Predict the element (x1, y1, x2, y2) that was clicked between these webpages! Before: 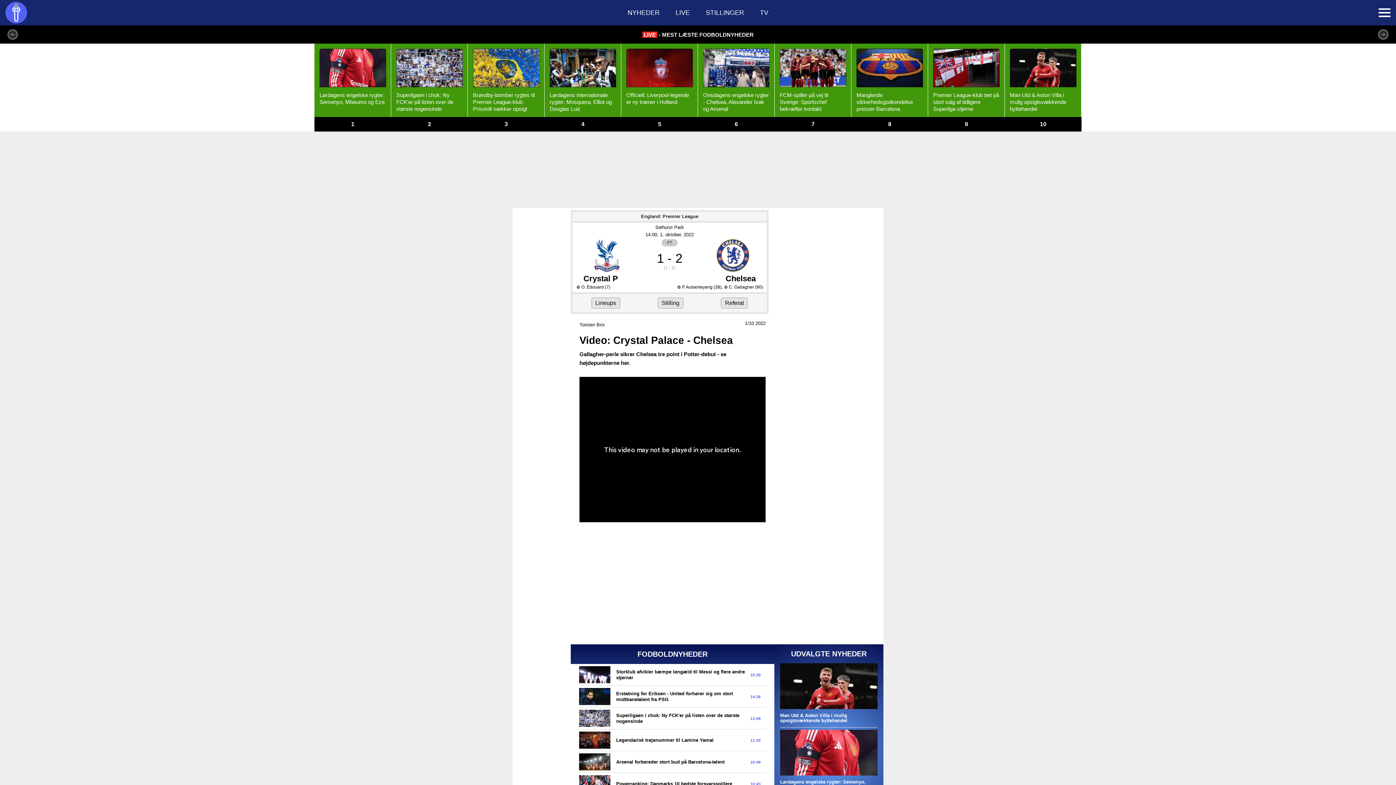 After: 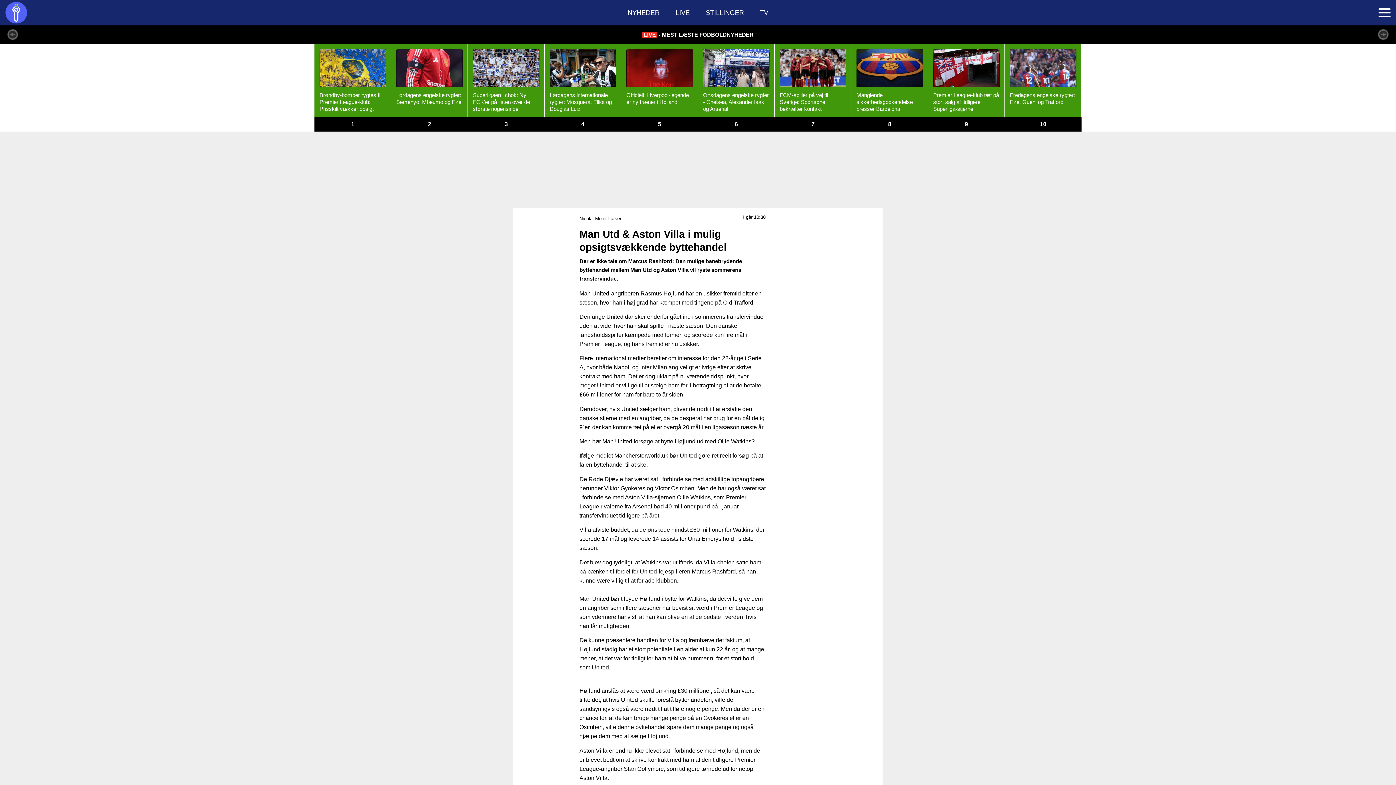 Action: bbox: (1005, 43, 1081, 131) label: Man Utd & Aston Villa i mulig opsigtsvækkende byttehandel
10